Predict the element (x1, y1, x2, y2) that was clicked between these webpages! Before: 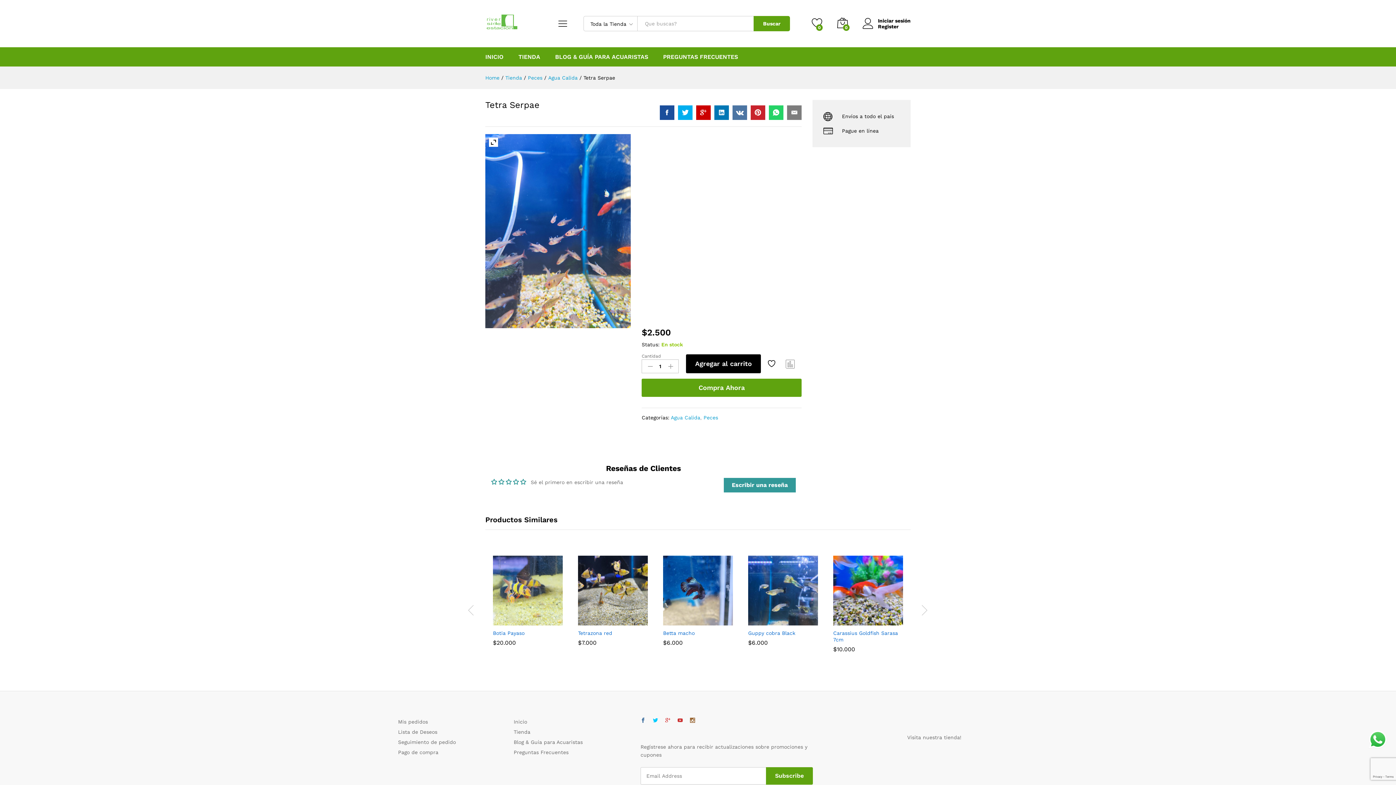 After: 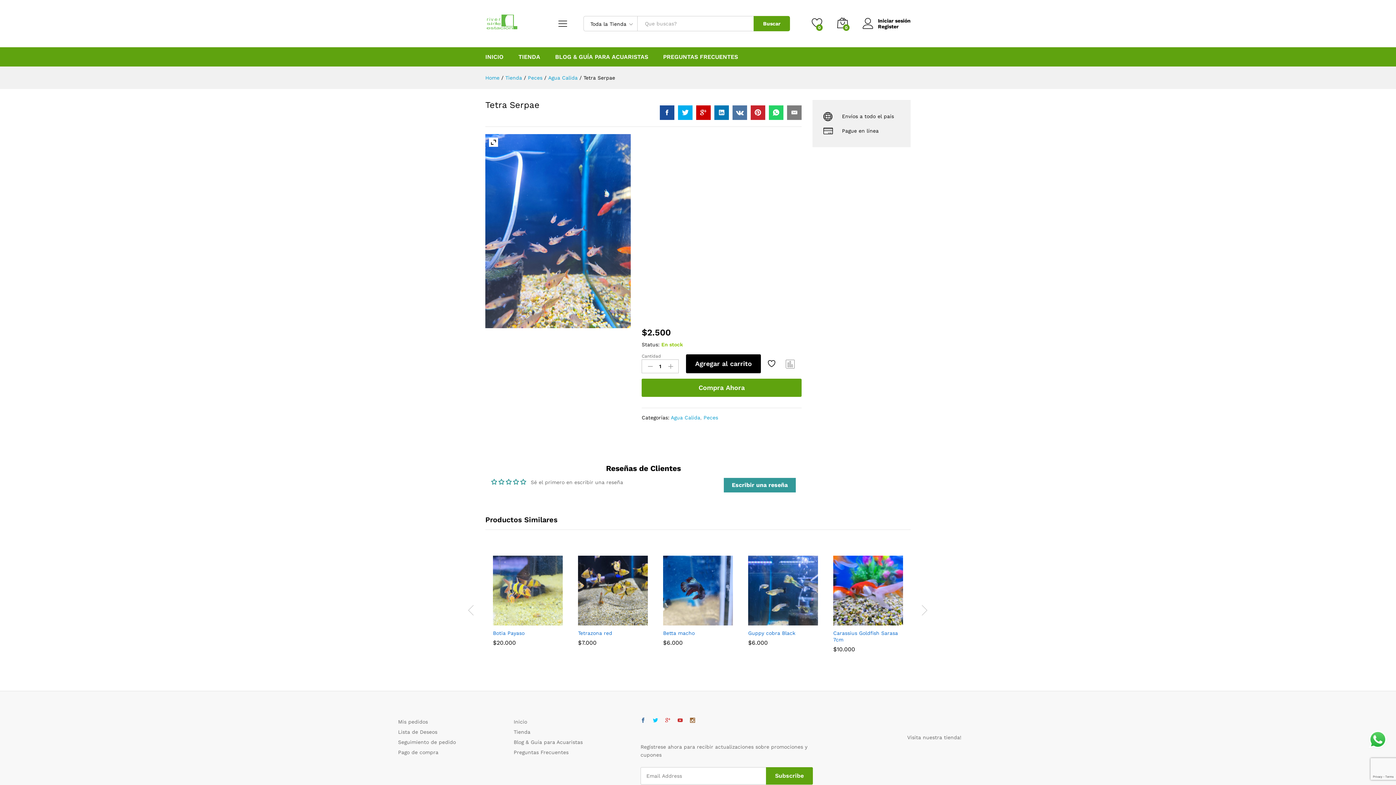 Action: bbox: (674, 716, 686, 724)